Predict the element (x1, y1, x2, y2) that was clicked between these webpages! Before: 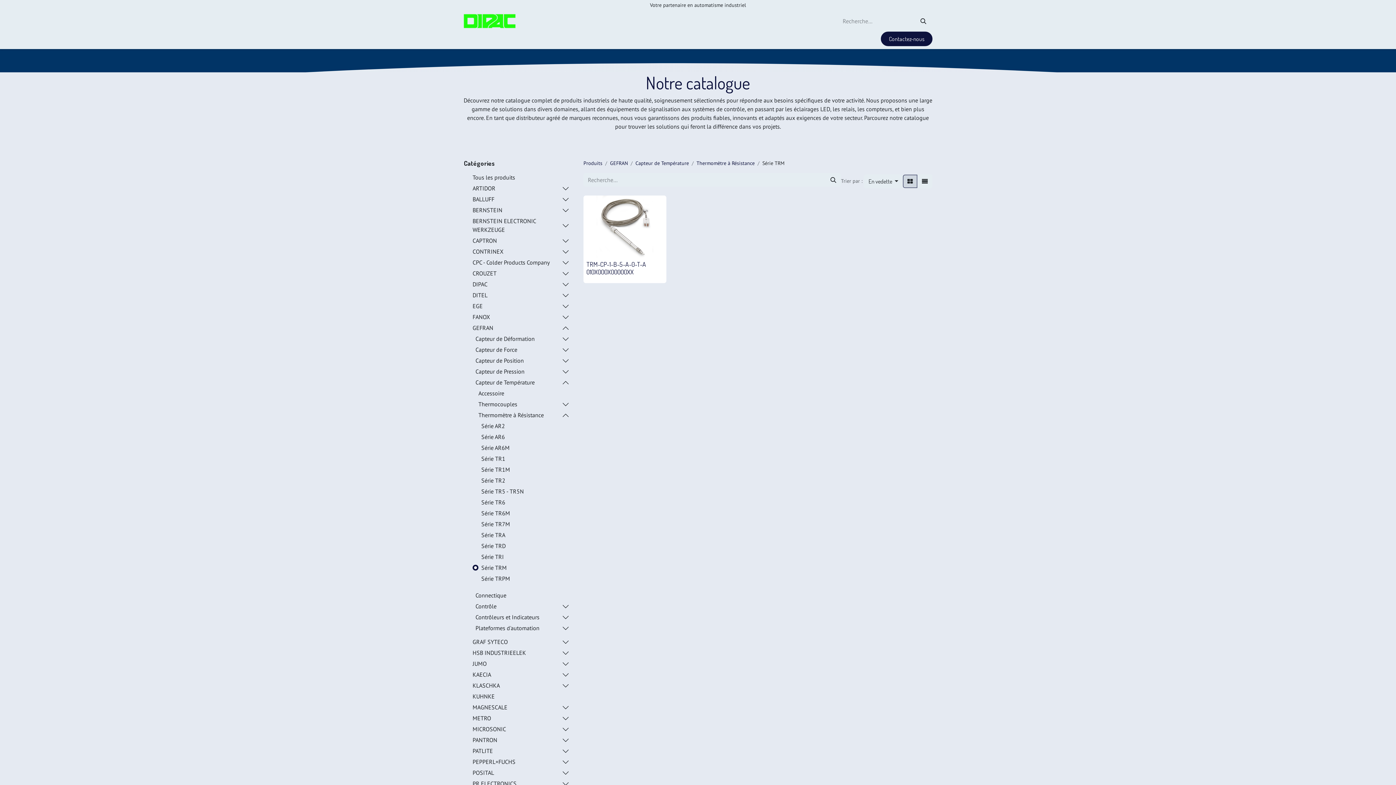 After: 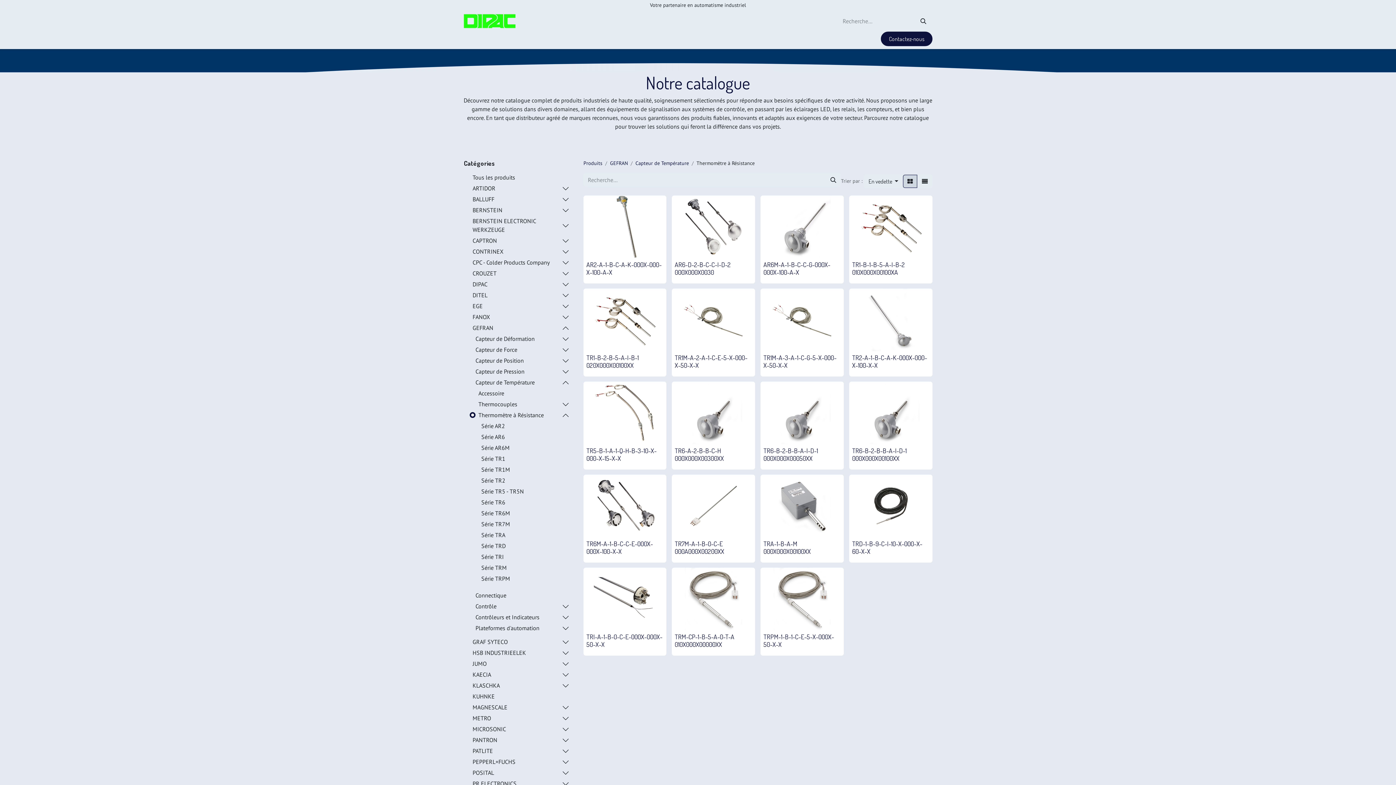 Action: label: Thermomètre à Résistance bbox: (696, 160, 754, 166)